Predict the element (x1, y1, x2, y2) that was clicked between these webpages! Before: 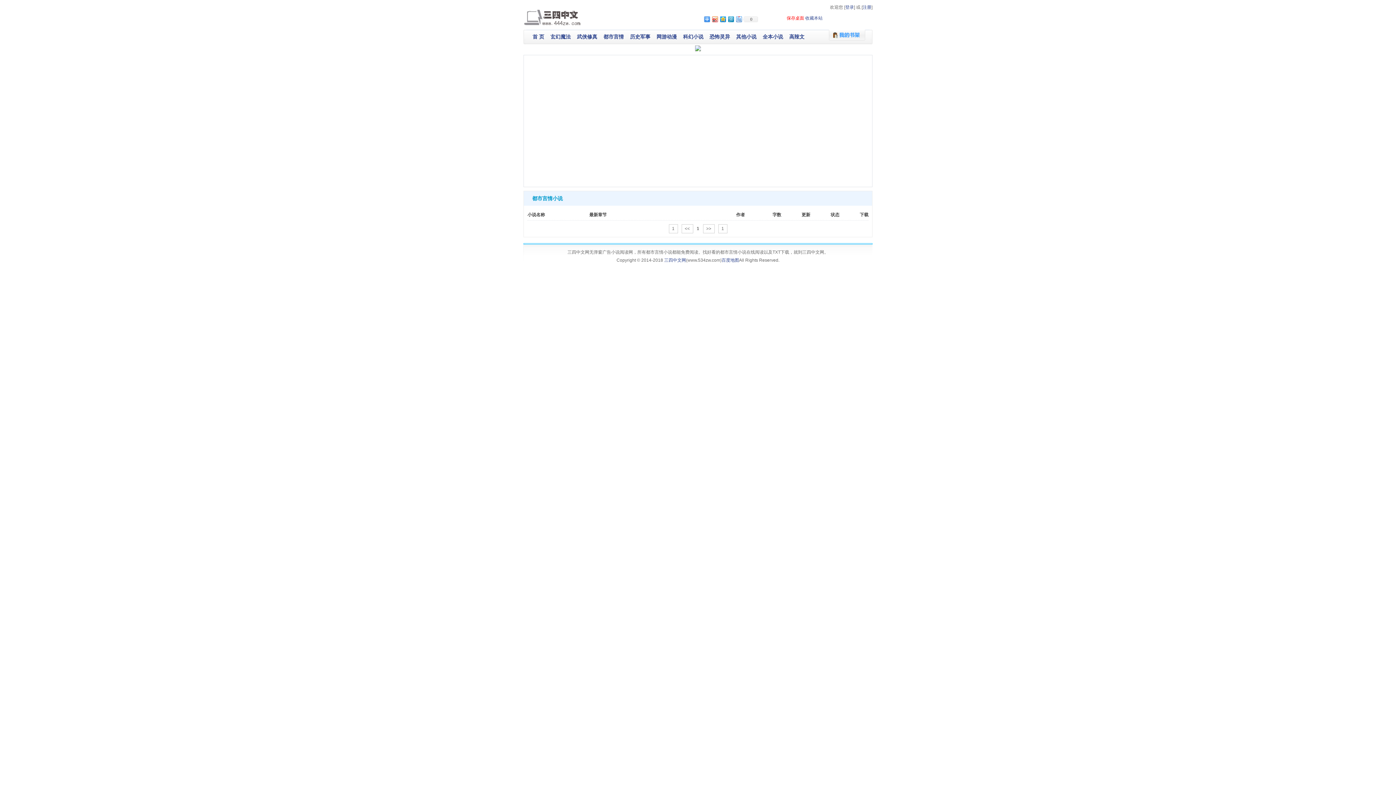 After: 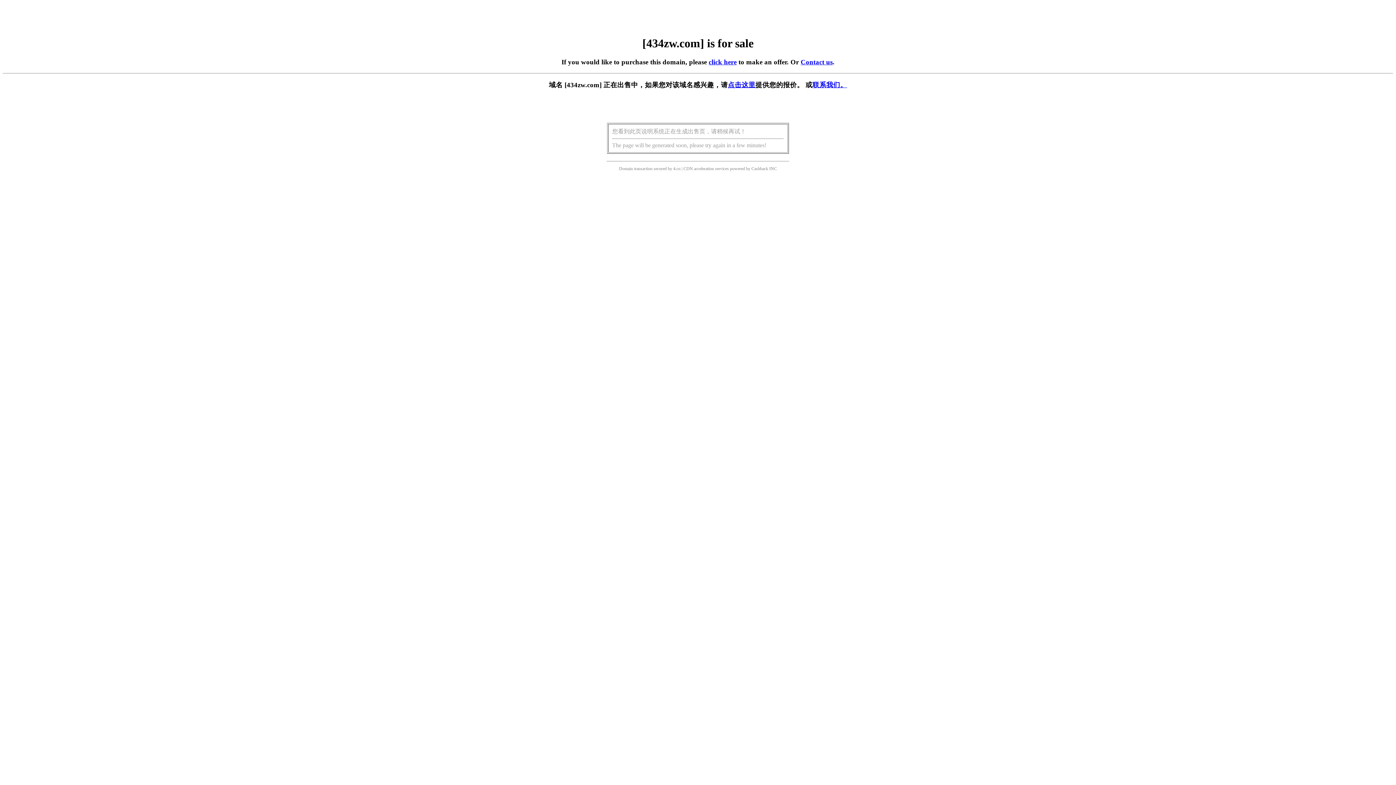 Action: label: << bbox: (681, 224, 693, 233)